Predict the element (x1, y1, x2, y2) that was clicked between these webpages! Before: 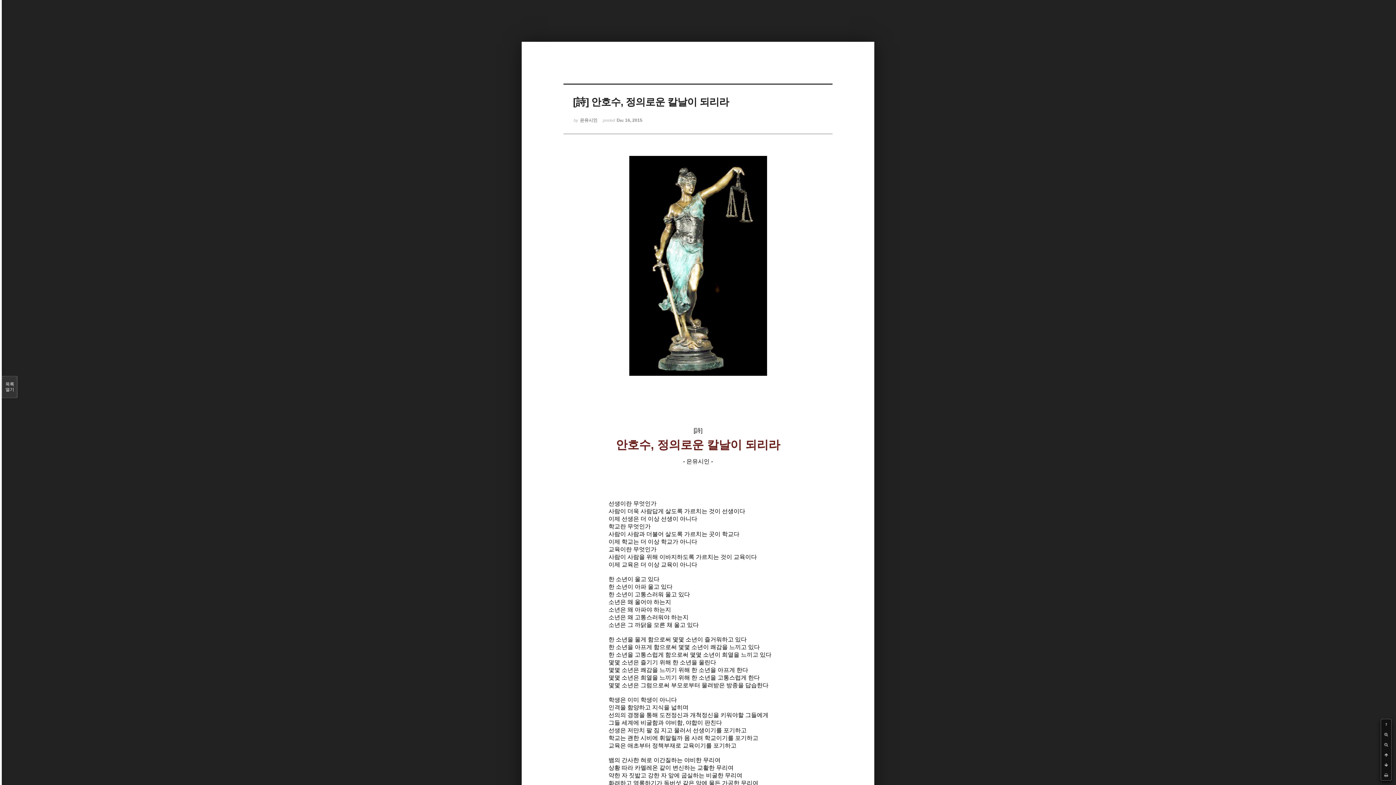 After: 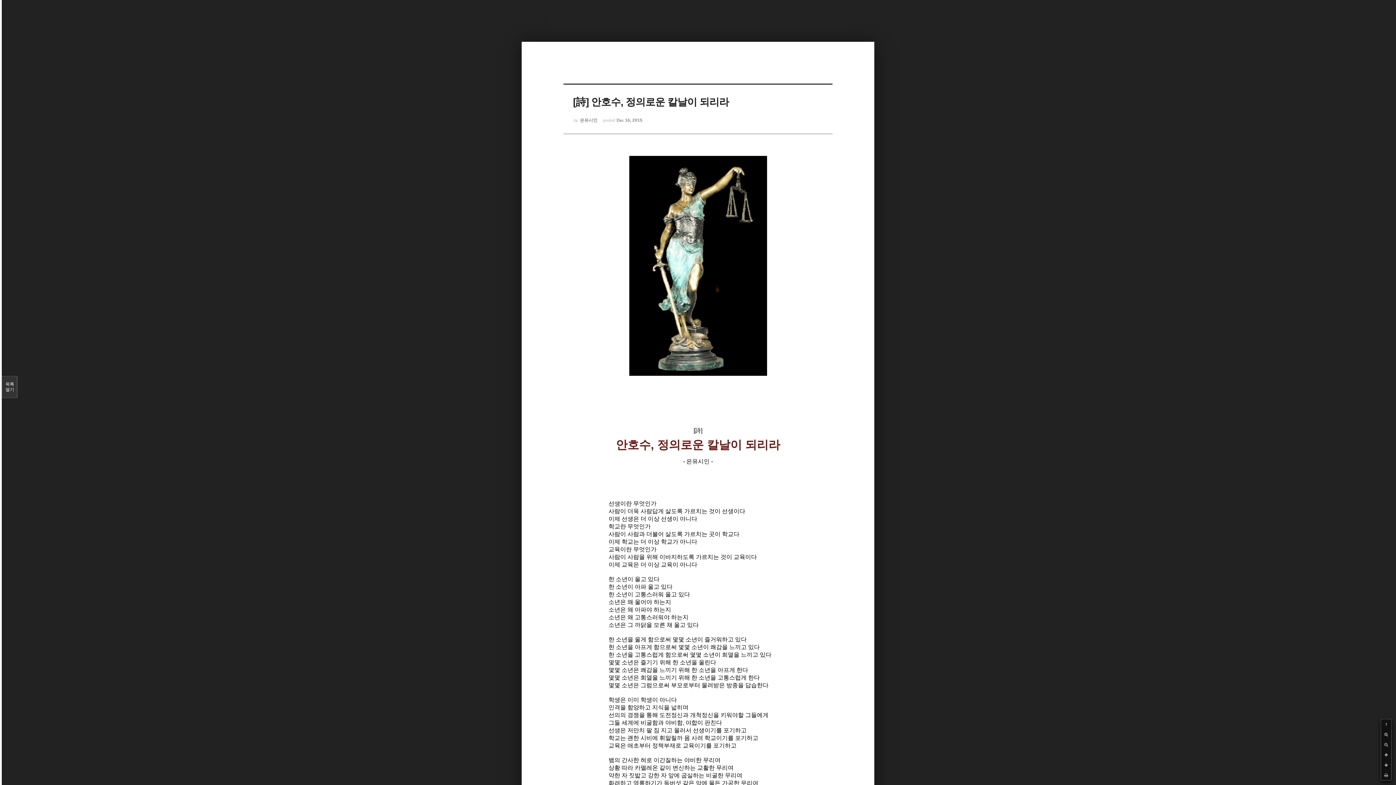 Action: bbox: (1381, 719, 1391, 729) label: ?